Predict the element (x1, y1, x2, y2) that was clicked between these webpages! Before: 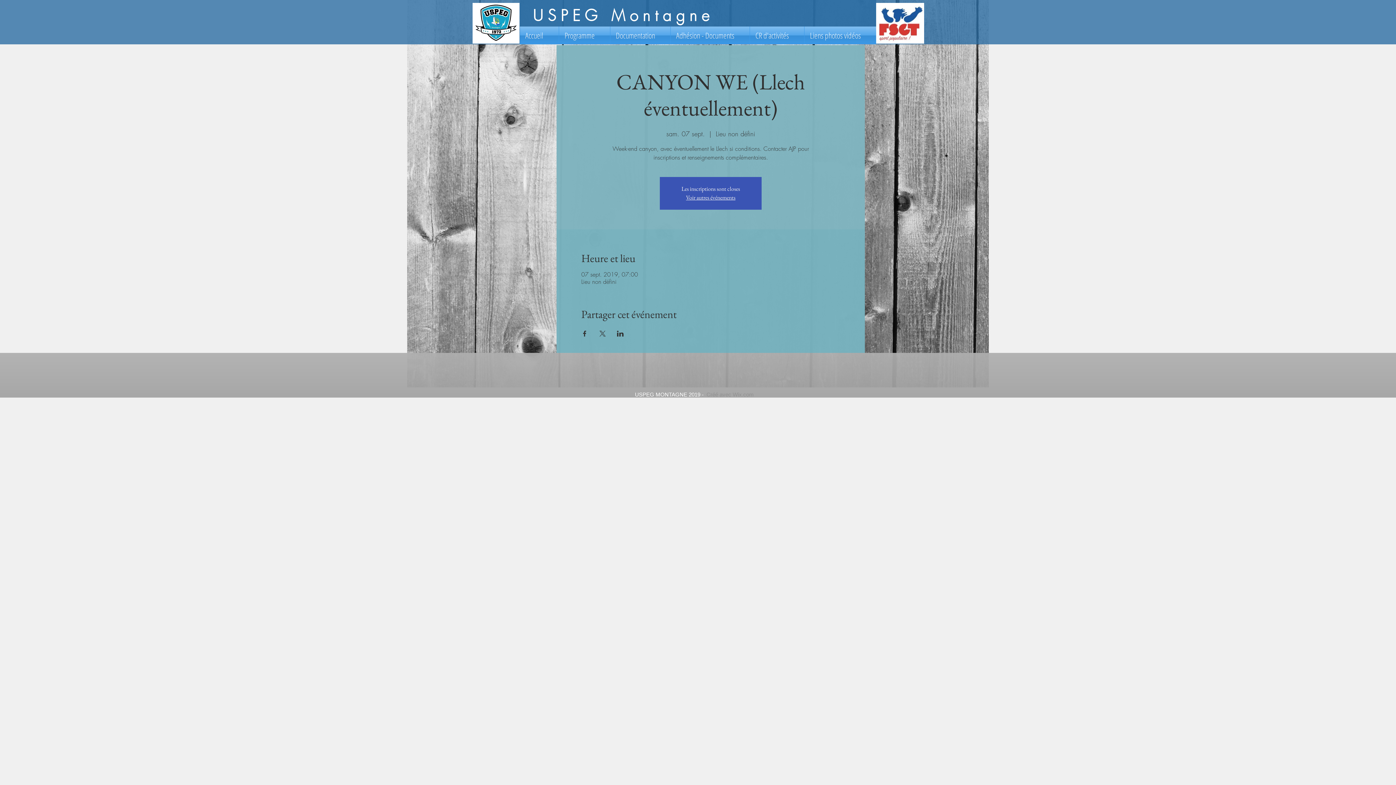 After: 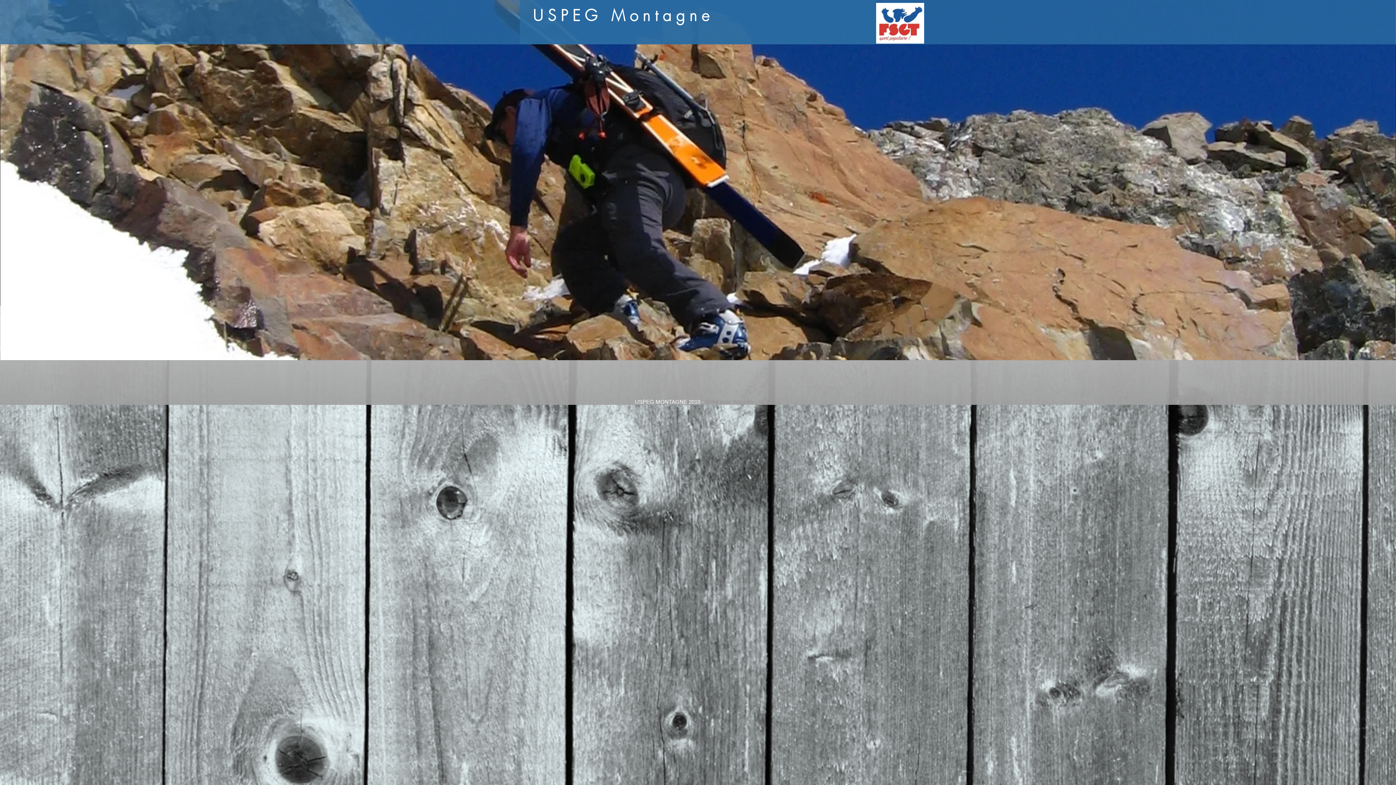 Action: bbox: (520, 26, 558, 44) label: Accueil